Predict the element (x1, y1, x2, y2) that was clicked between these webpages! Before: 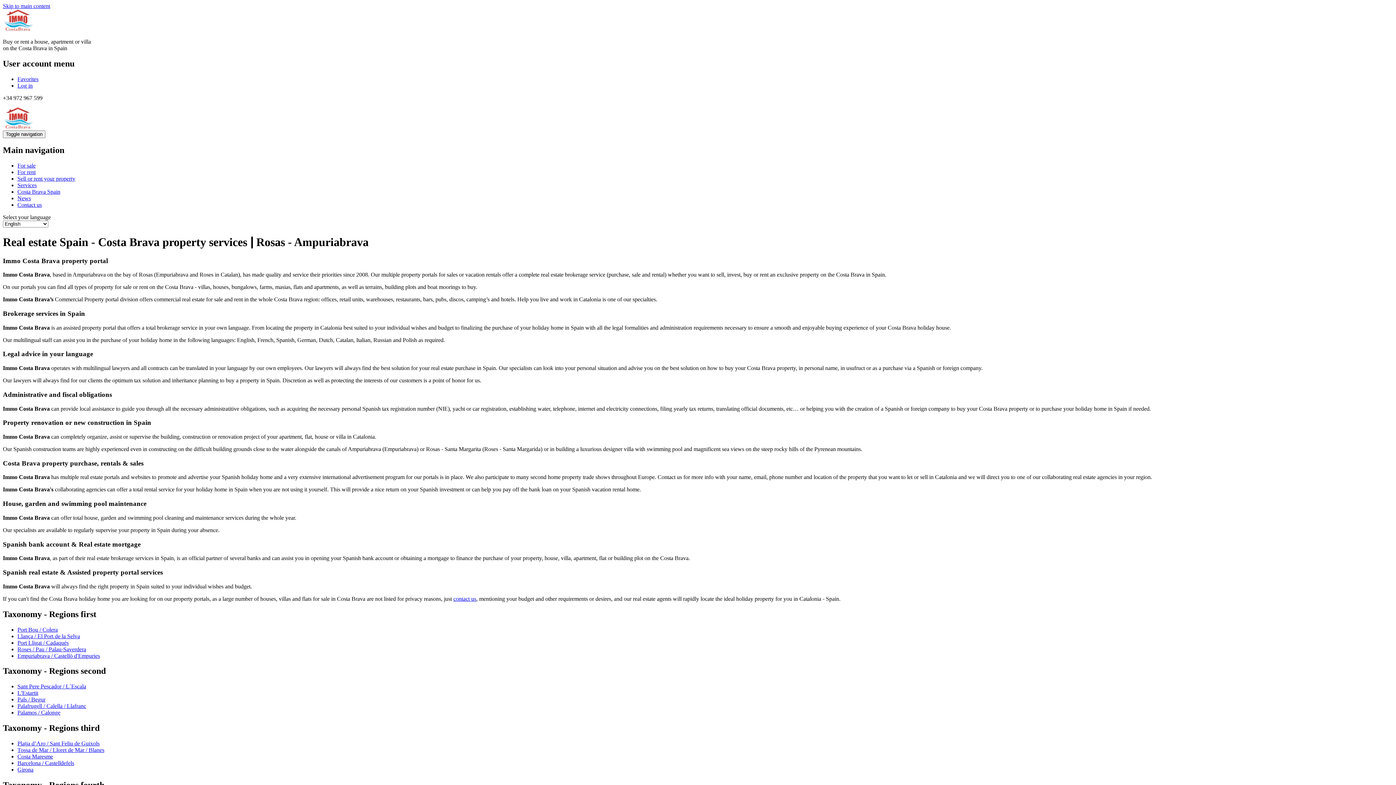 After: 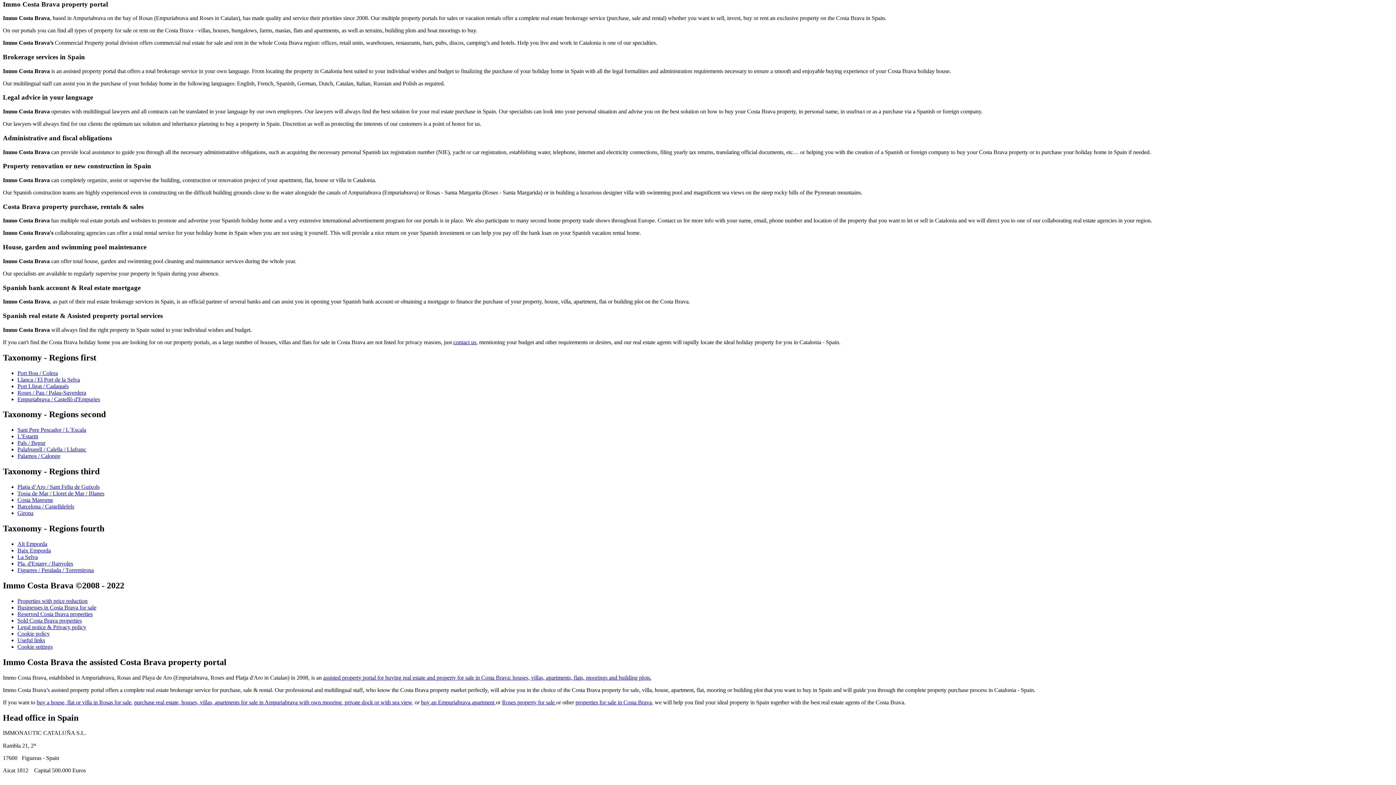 Action: label: Skip to main content bbox: (2, 2, 50, 9)